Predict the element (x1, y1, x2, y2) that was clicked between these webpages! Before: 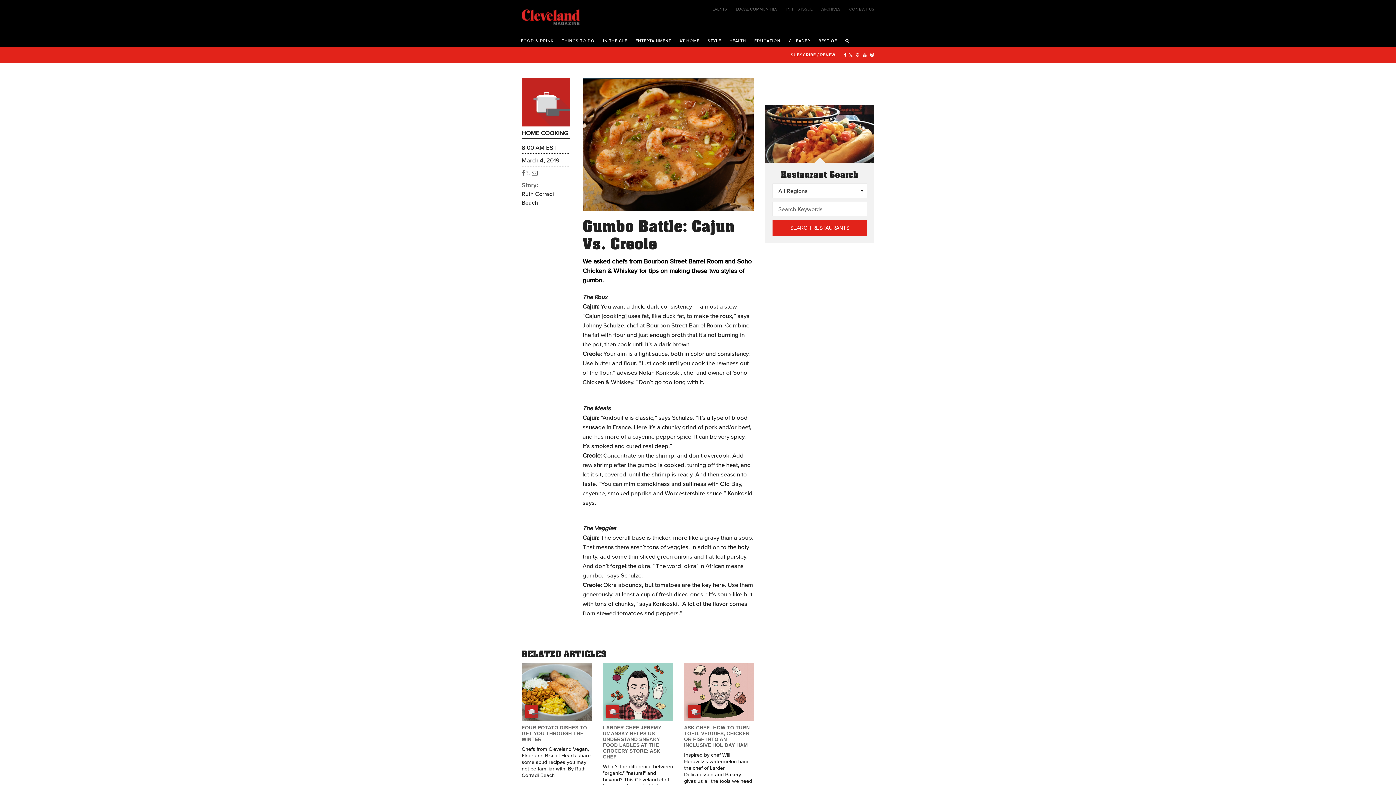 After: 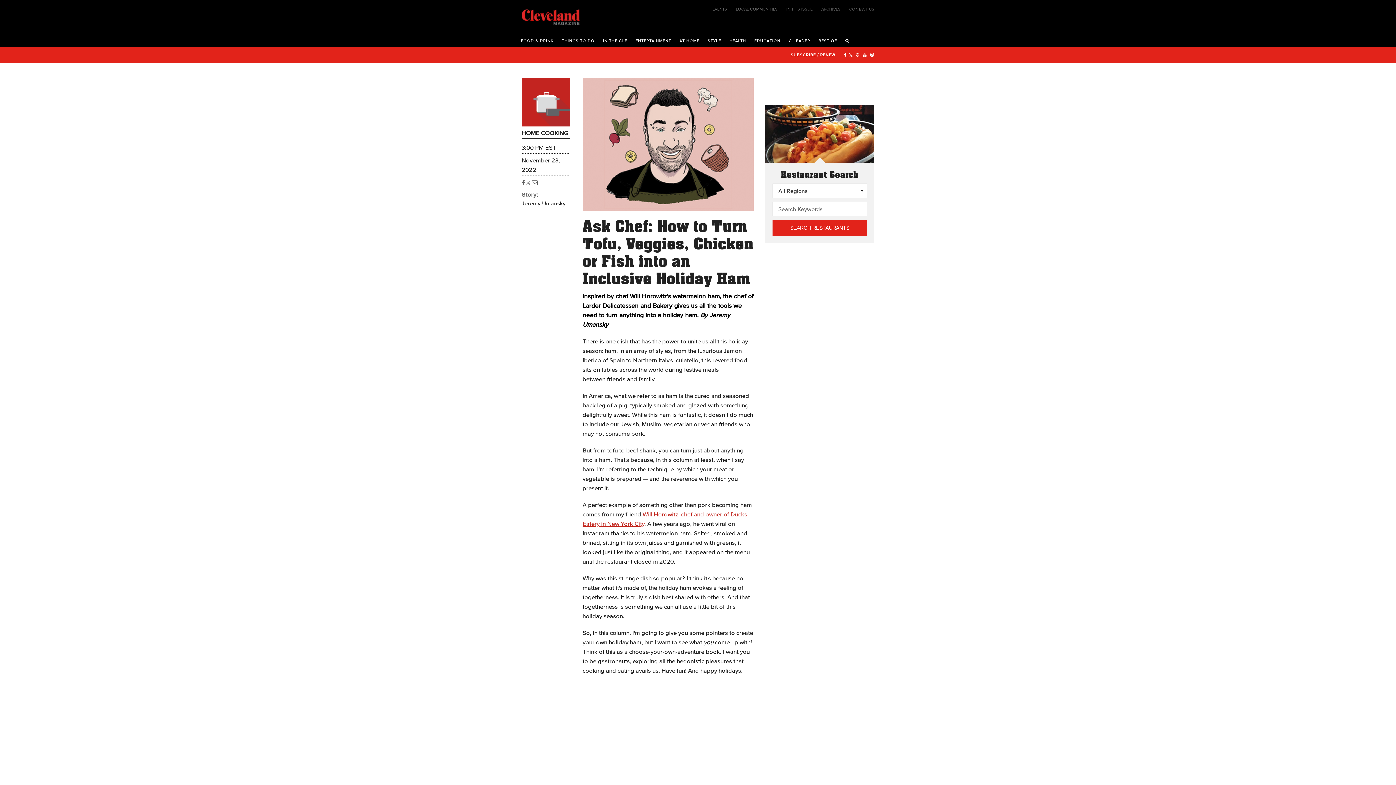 Action: bbox: (684, 663, 754, 721)